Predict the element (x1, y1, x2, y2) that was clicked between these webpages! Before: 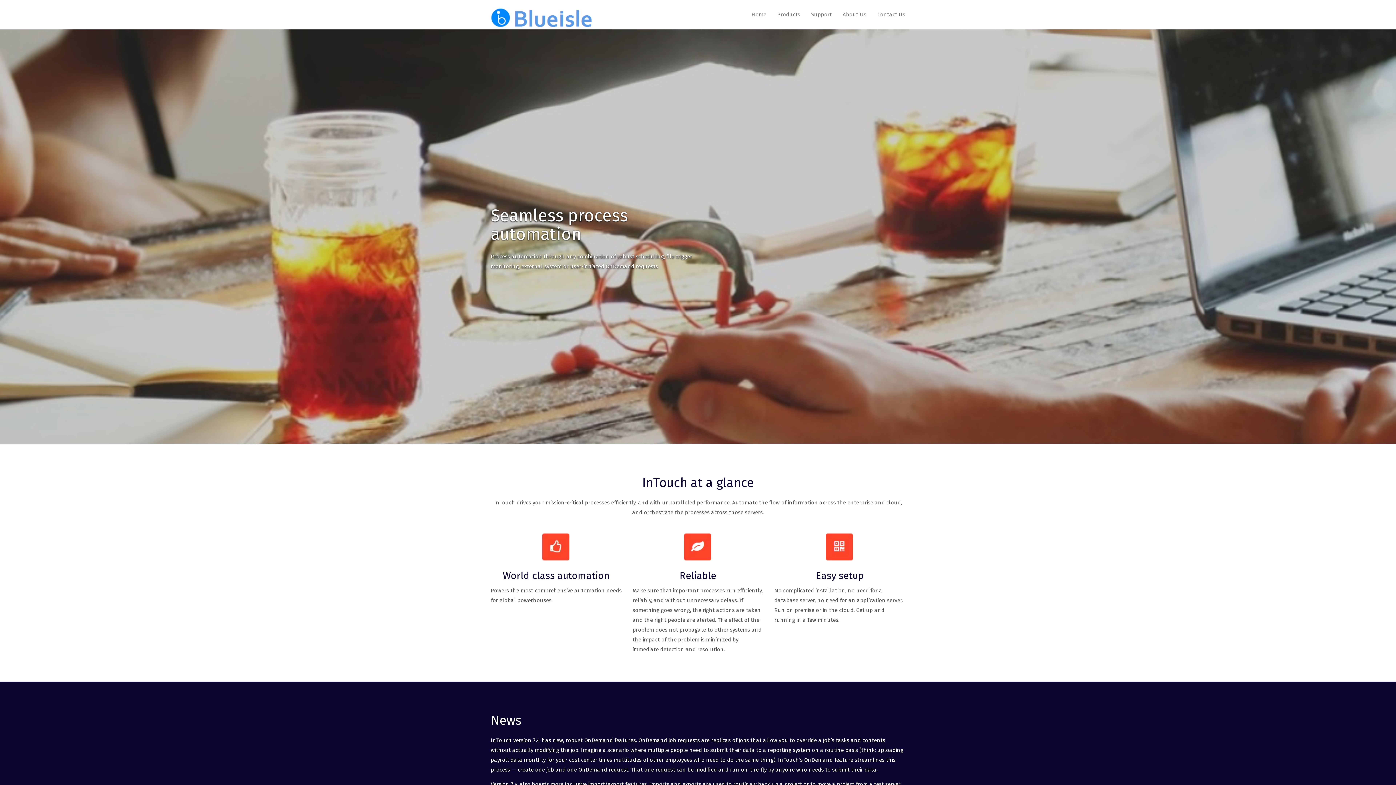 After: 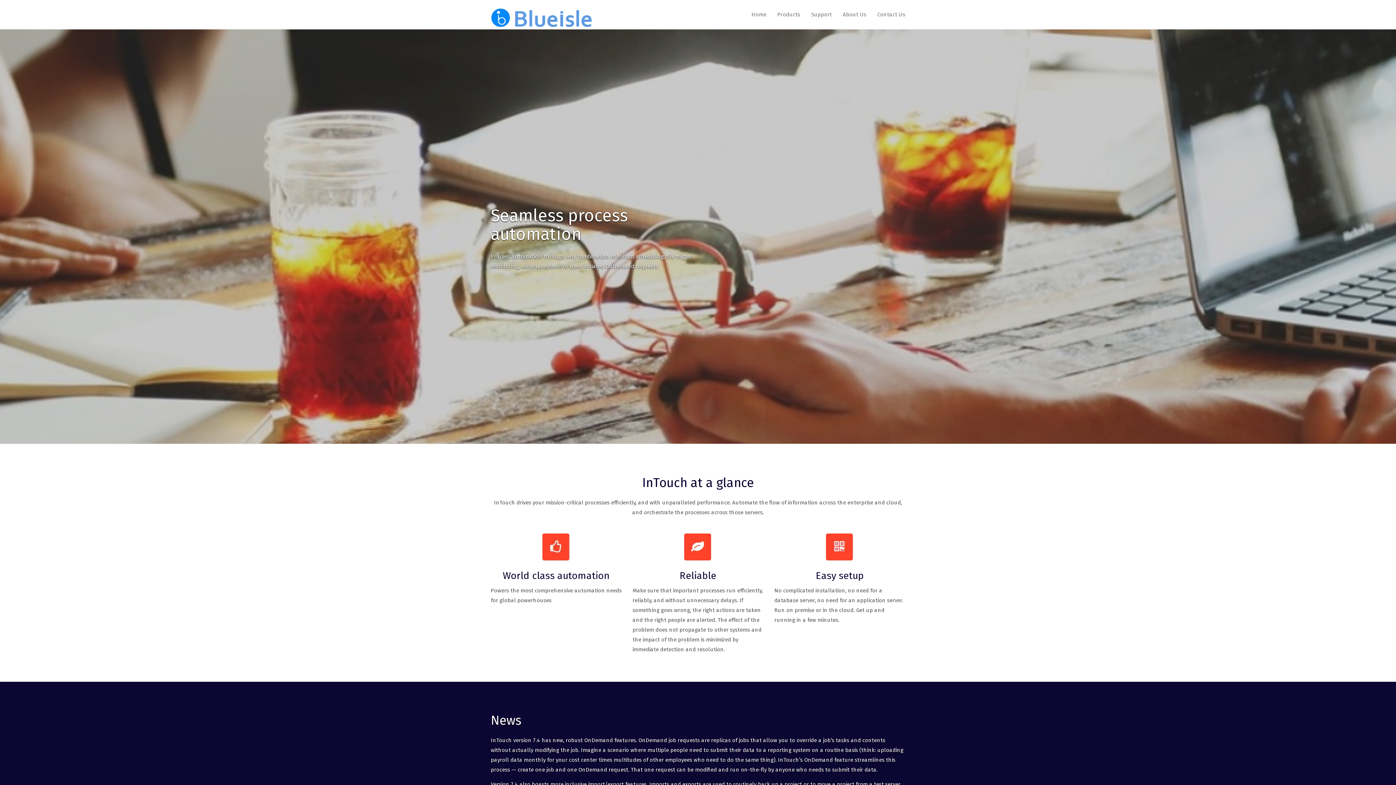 Action: bbox: (485, 0, 597, 29)